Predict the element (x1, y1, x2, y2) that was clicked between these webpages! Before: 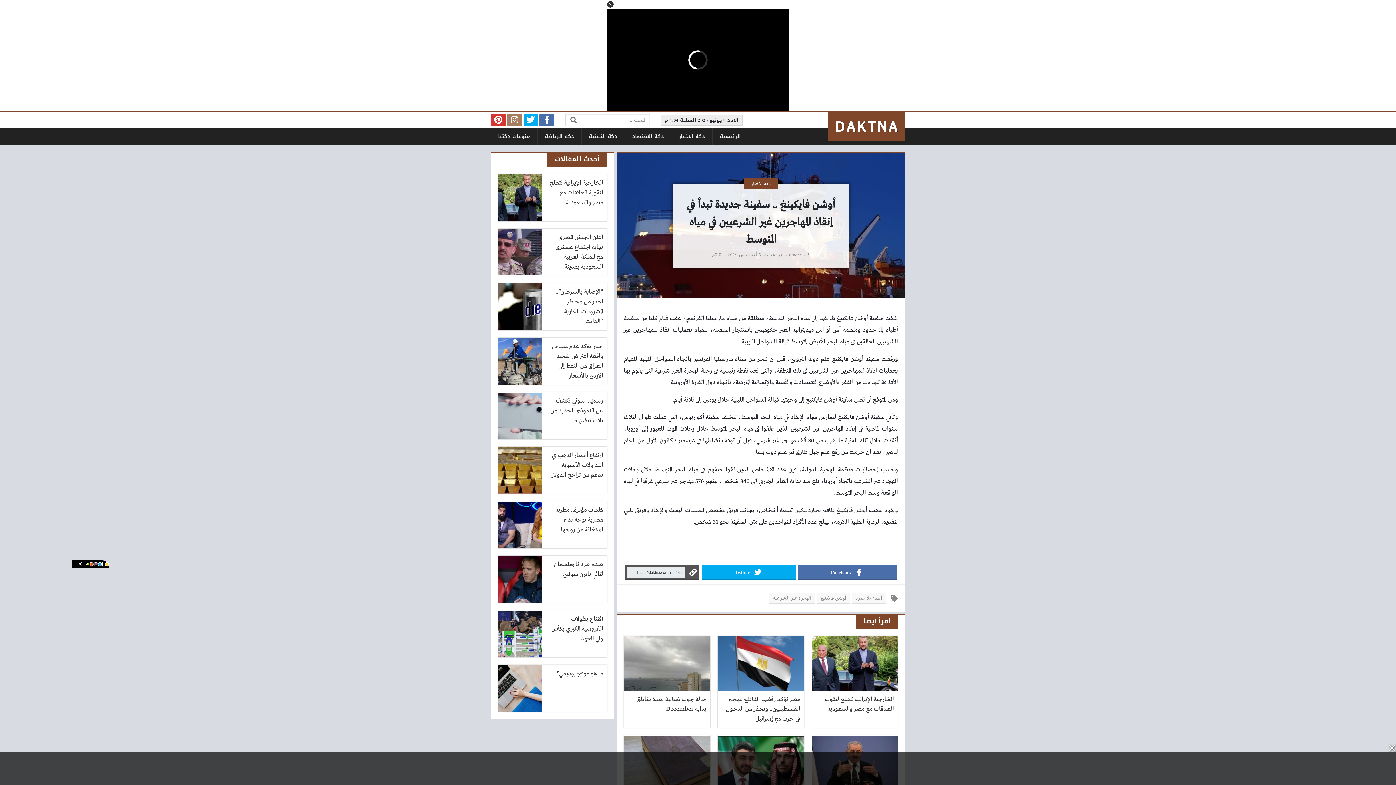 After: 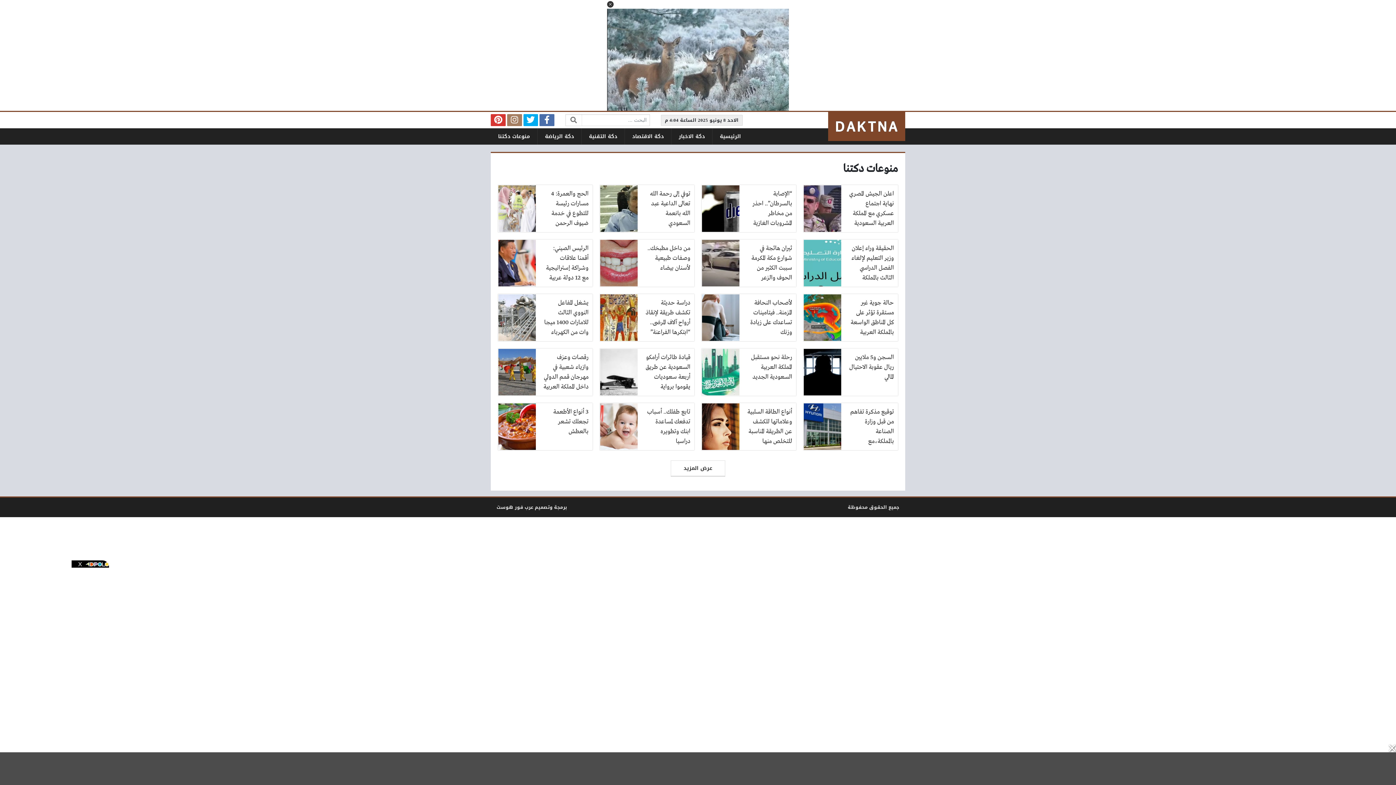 Action: label: منوعات دكتنا bbox: (490, 128, 537, 144)